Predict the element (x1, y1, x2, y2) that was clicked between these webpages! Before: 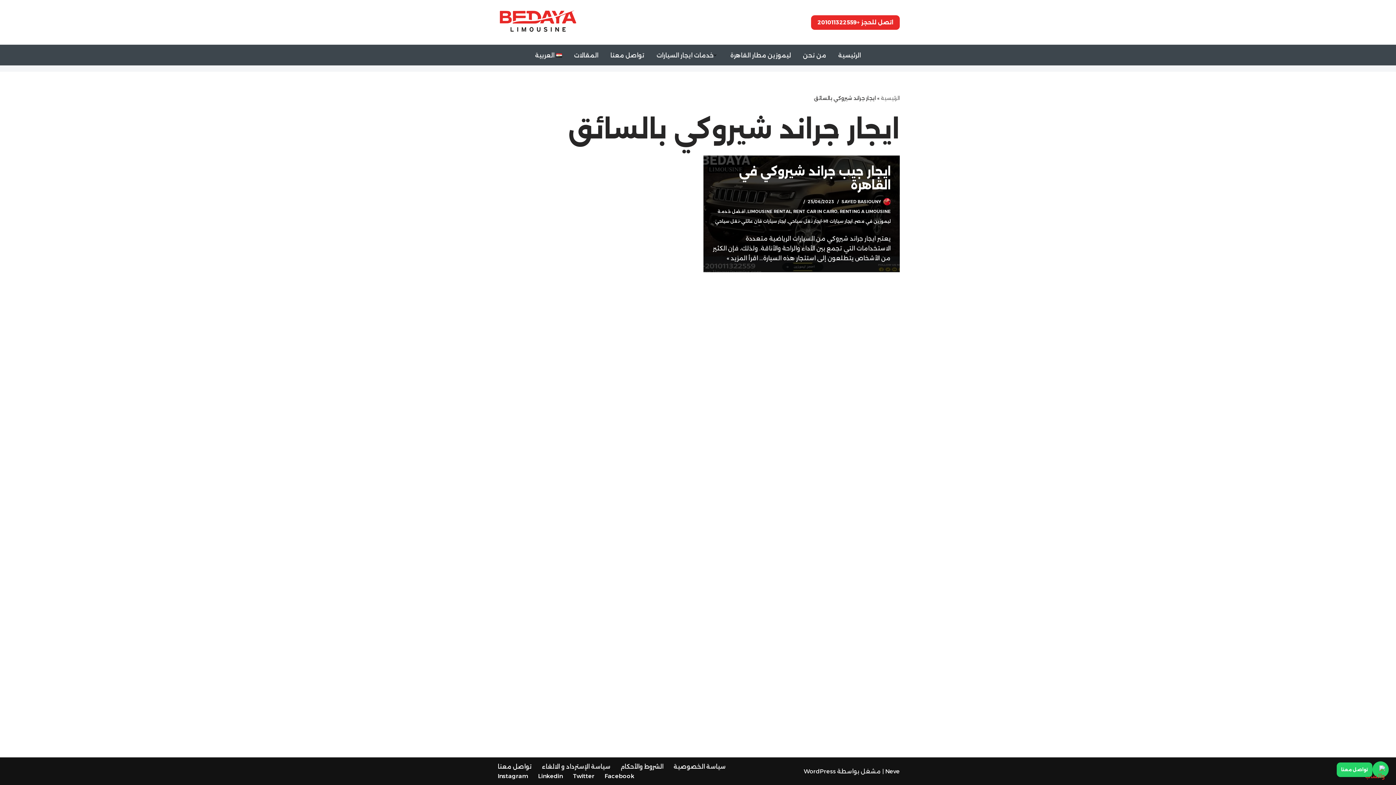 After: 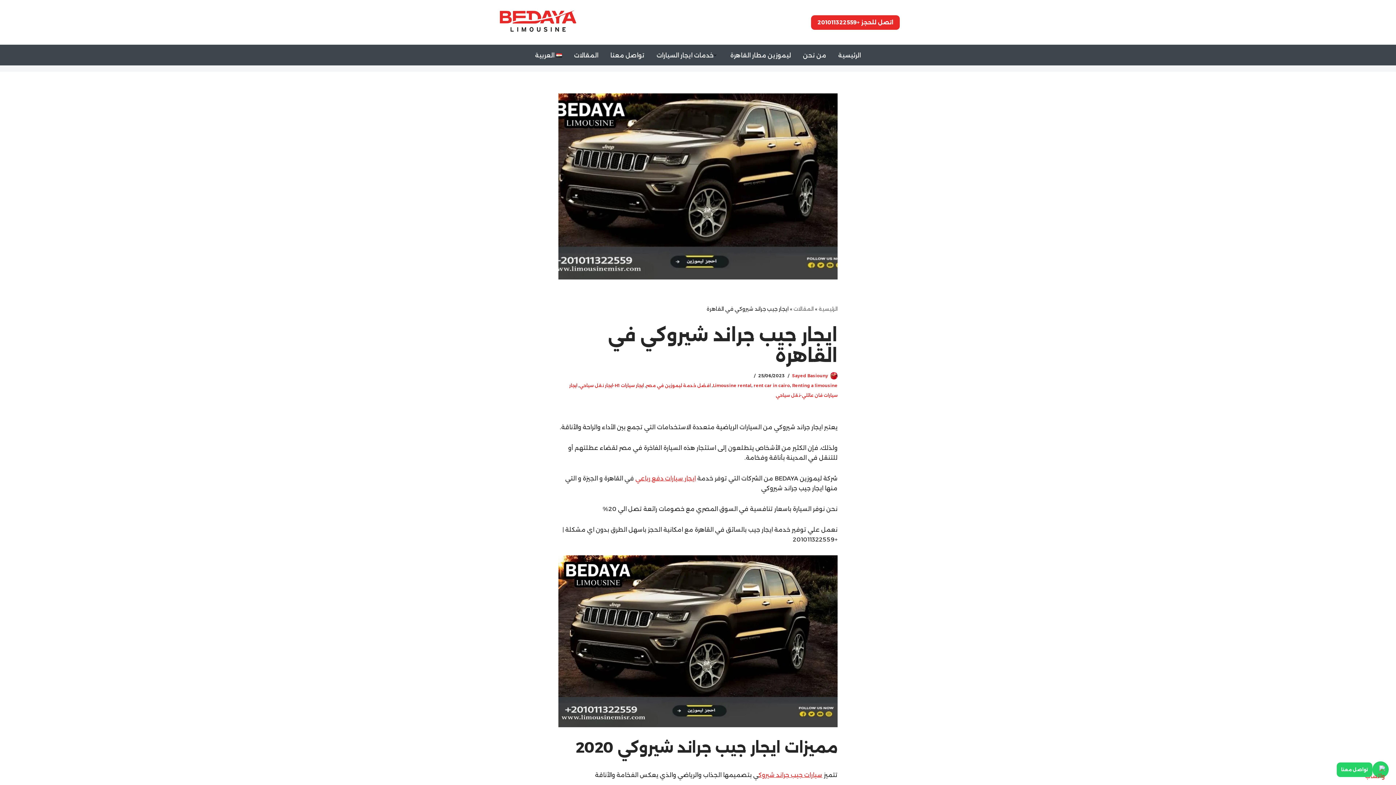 Action: label: اقرأ المزيد »
ايجار جيب جراند شيروكي في القاهرة bbox: (726, 254, 758, 261)